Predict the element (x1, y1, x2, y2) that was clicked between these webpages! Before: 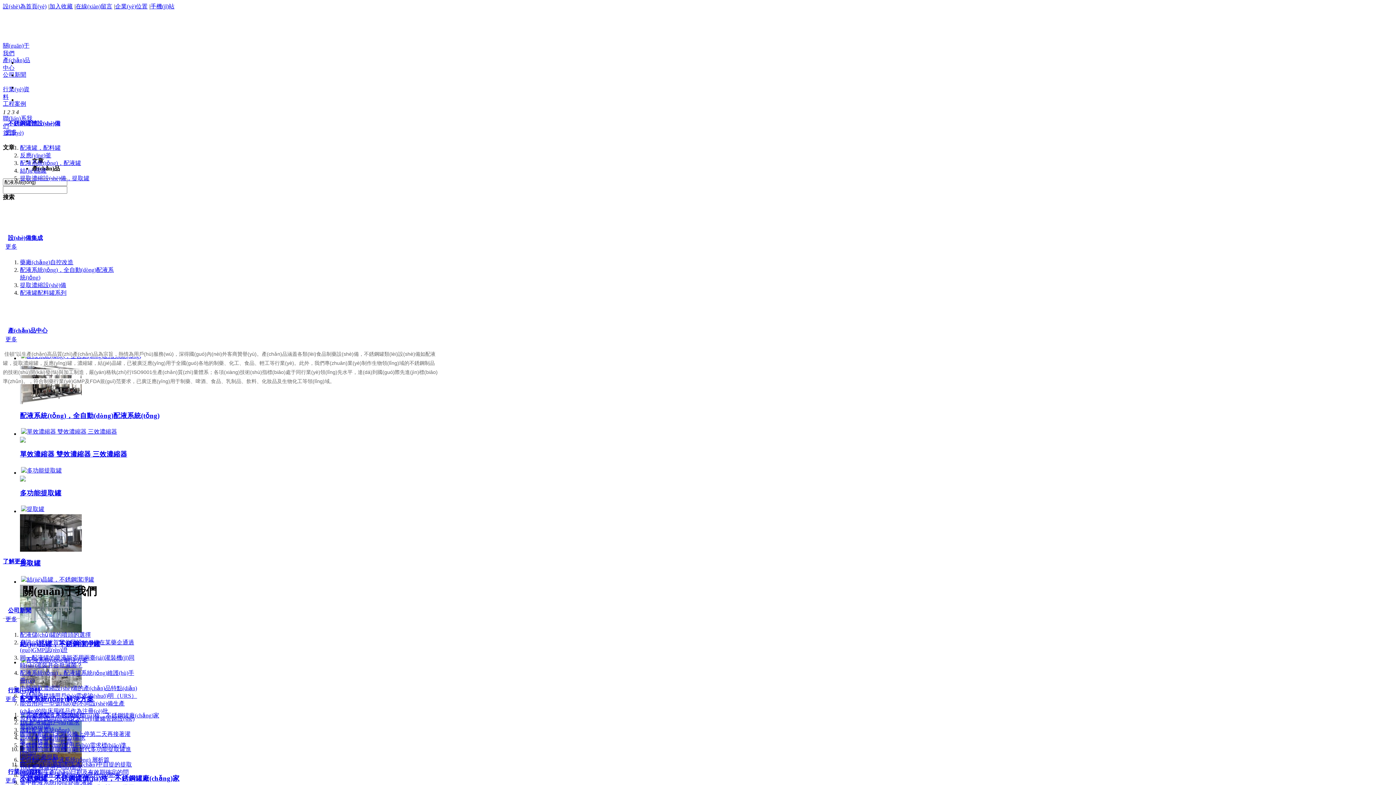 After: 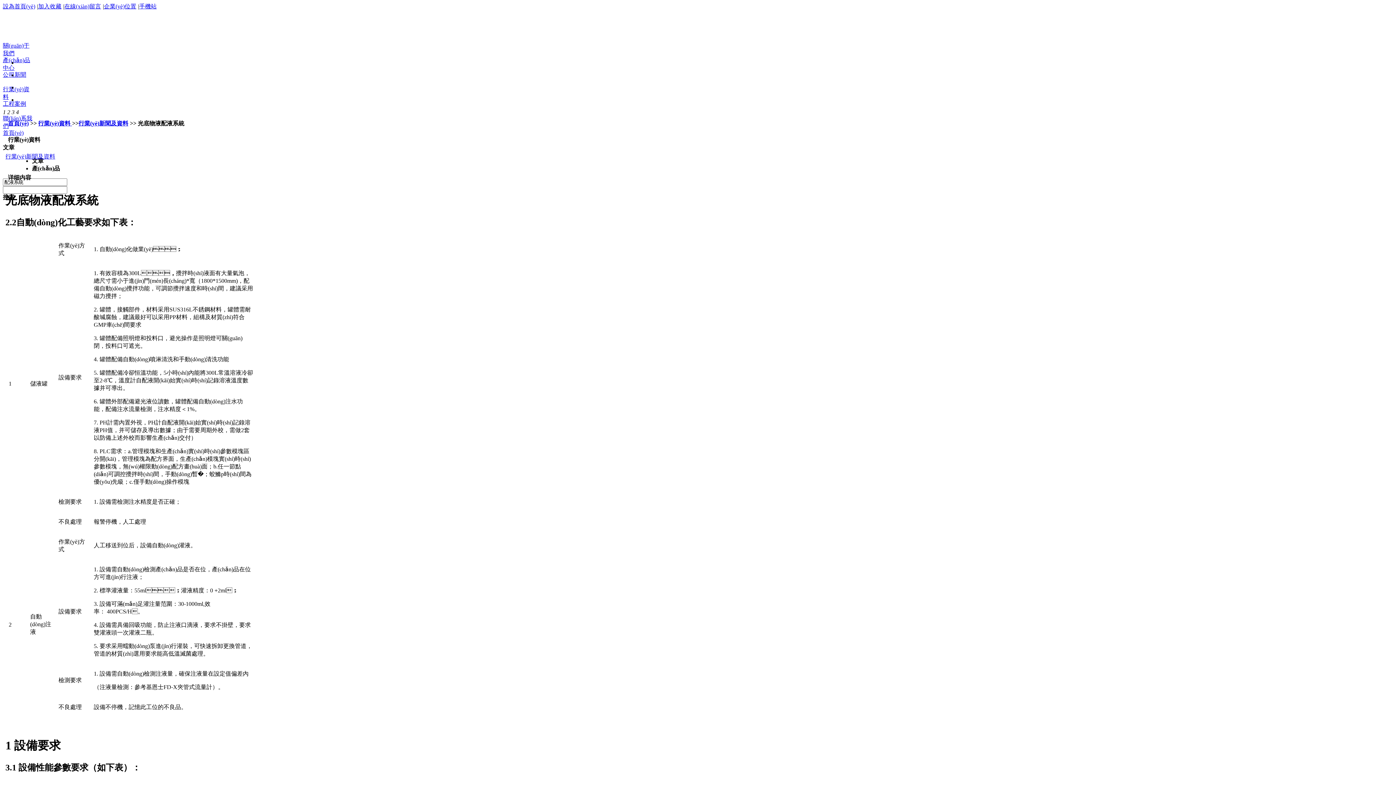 Action: label: 光底物液配液系統(tǒng) bbox: (20, 712, 81, 718)